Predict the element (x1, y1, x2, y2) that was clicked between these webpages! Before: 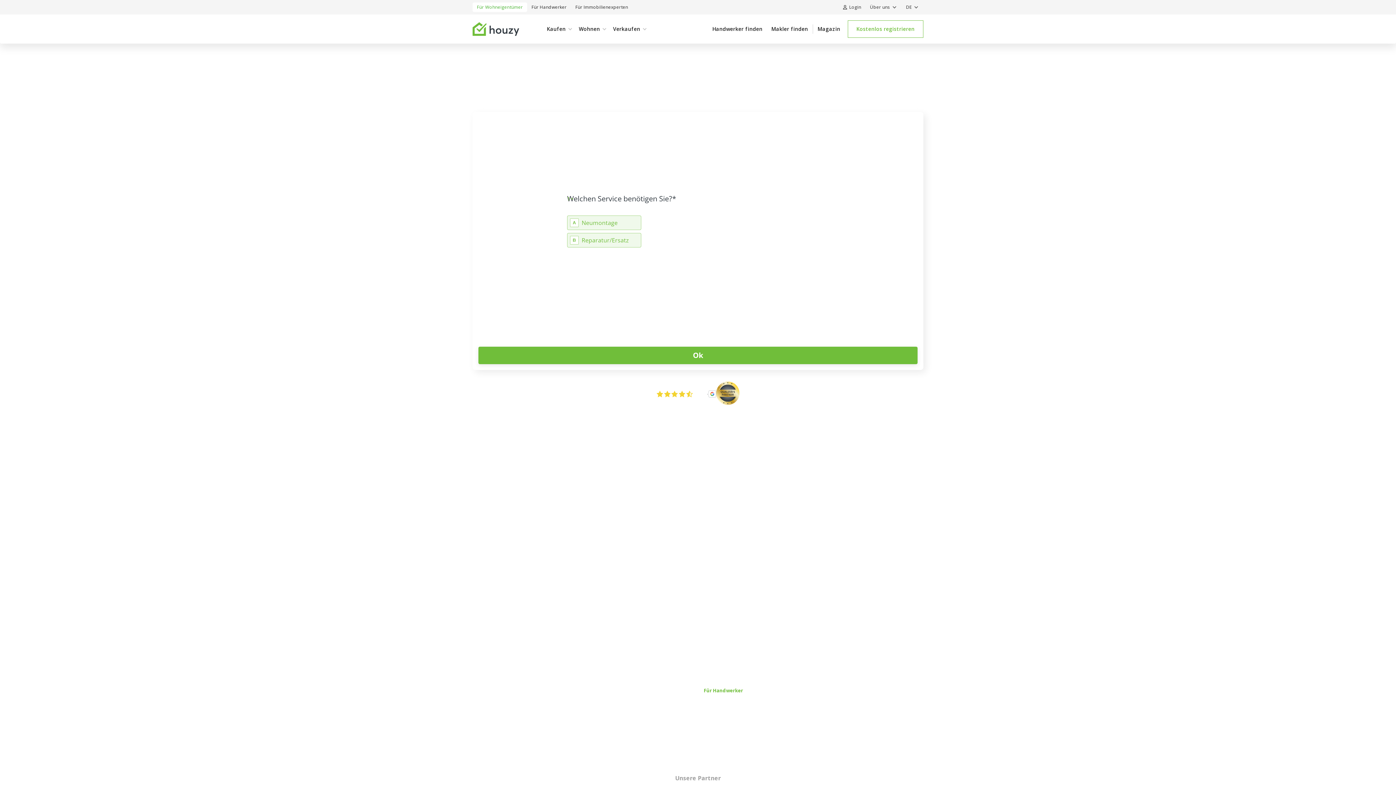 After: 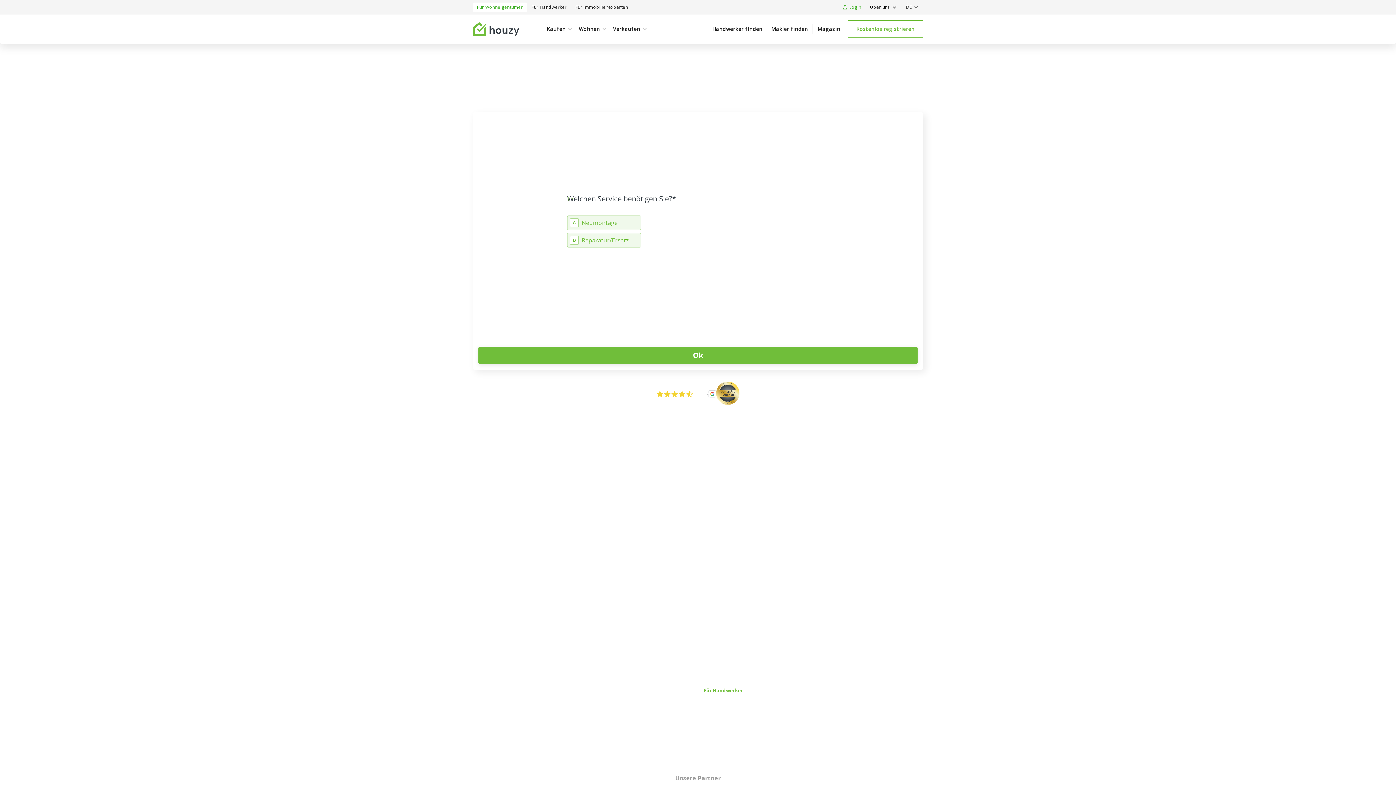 Action: bbox: (839, 2, 865, 12) label: Login